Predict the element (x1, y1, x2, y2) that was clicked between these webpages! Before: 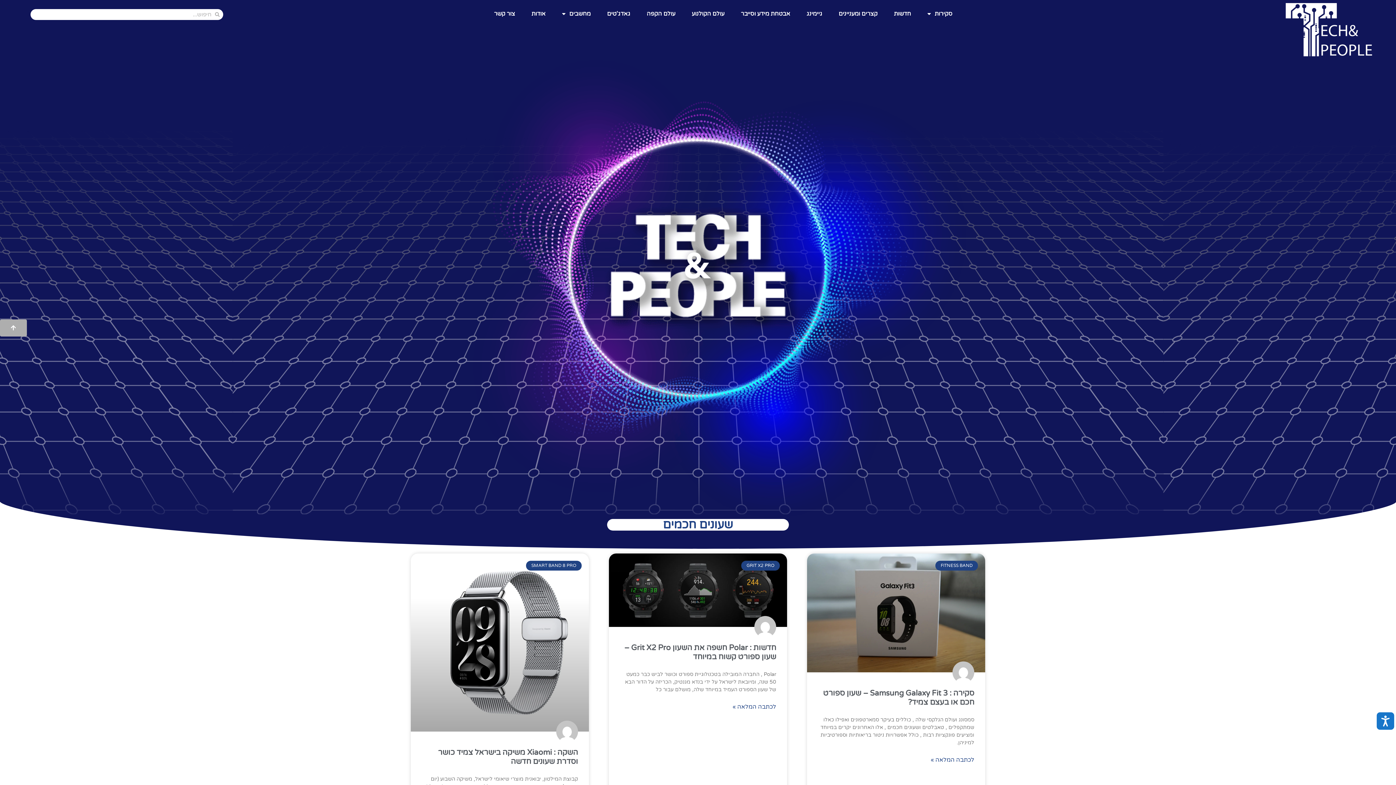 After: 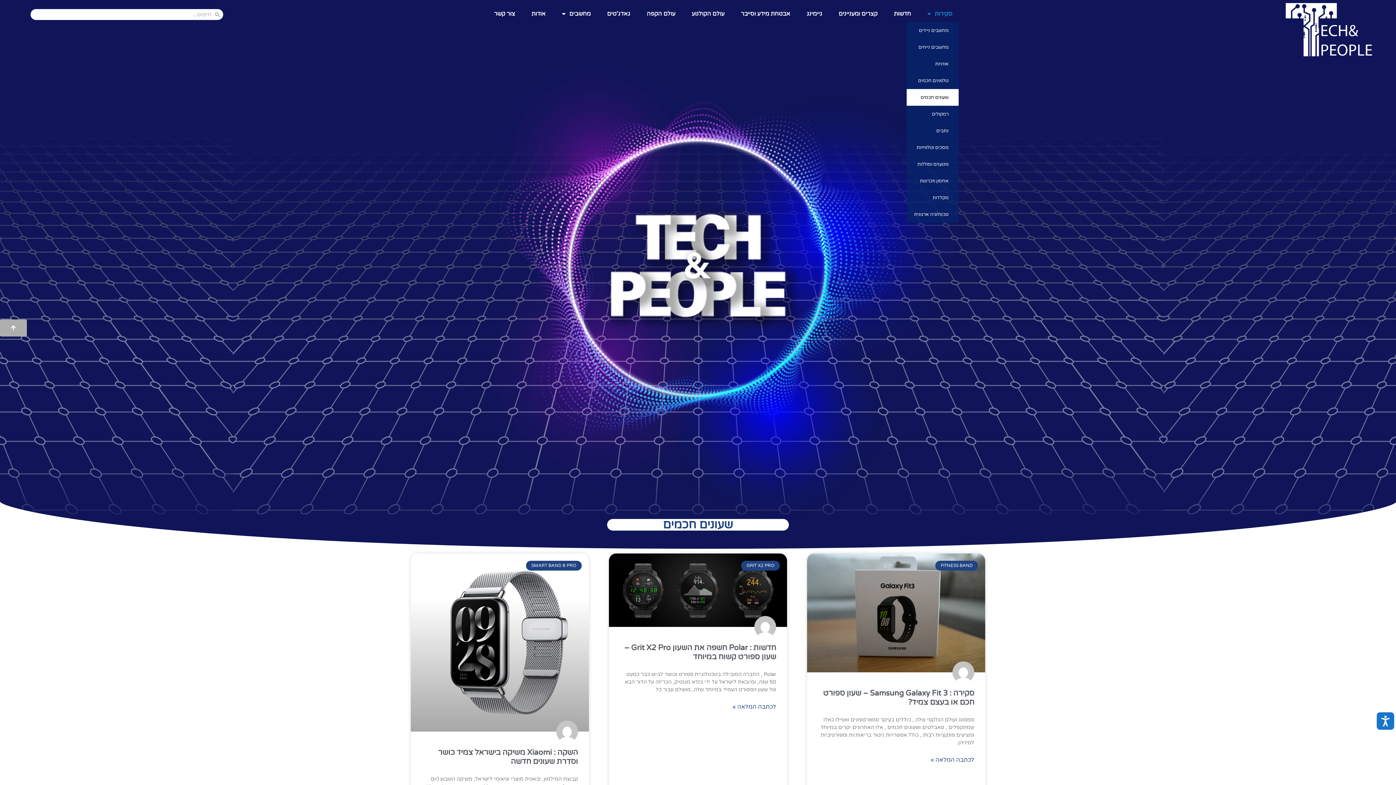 Action: bbox: (920, 5, 959, 22) label: סקירות